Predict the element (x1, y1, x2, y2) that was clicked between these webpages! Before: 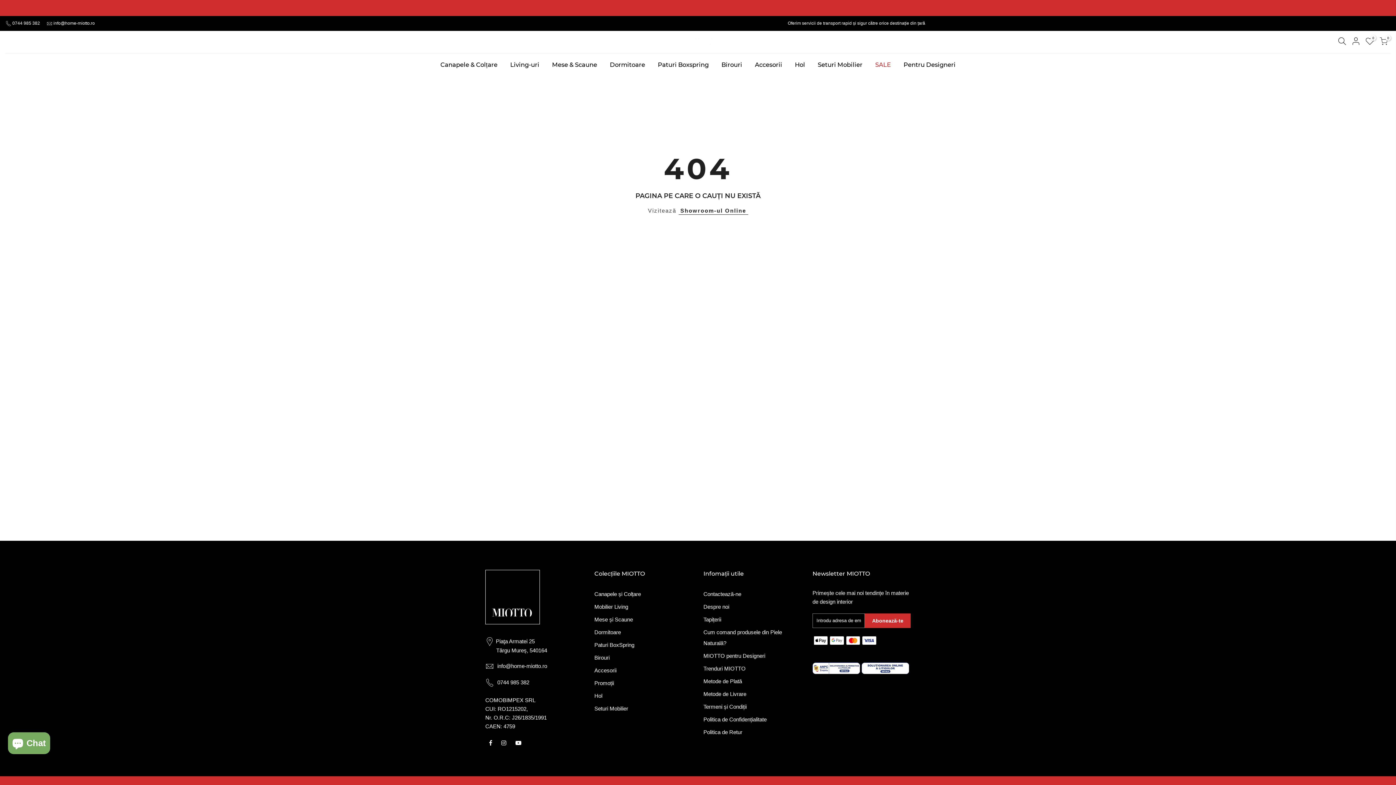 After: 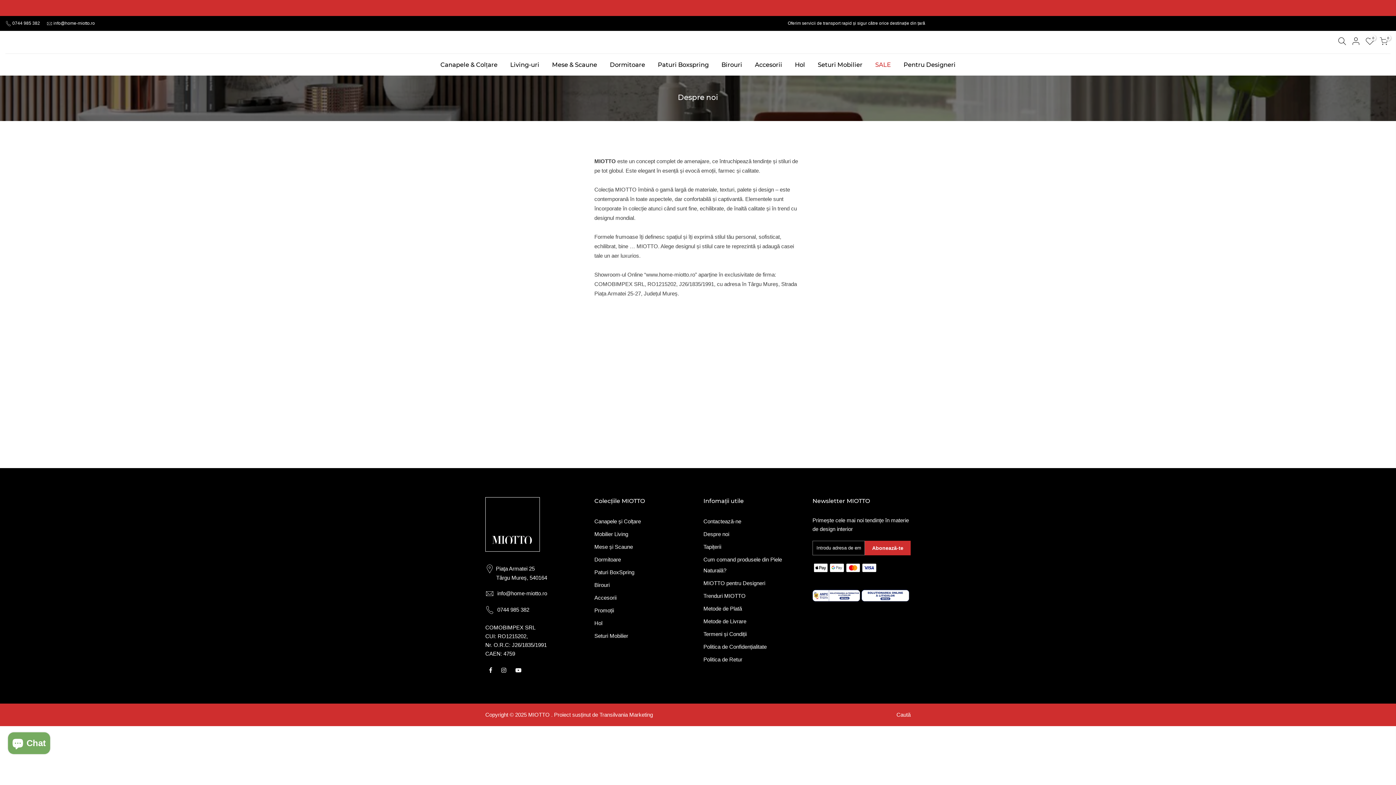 Action: bbox: (703, 604, 729, 610) label: Despre noi